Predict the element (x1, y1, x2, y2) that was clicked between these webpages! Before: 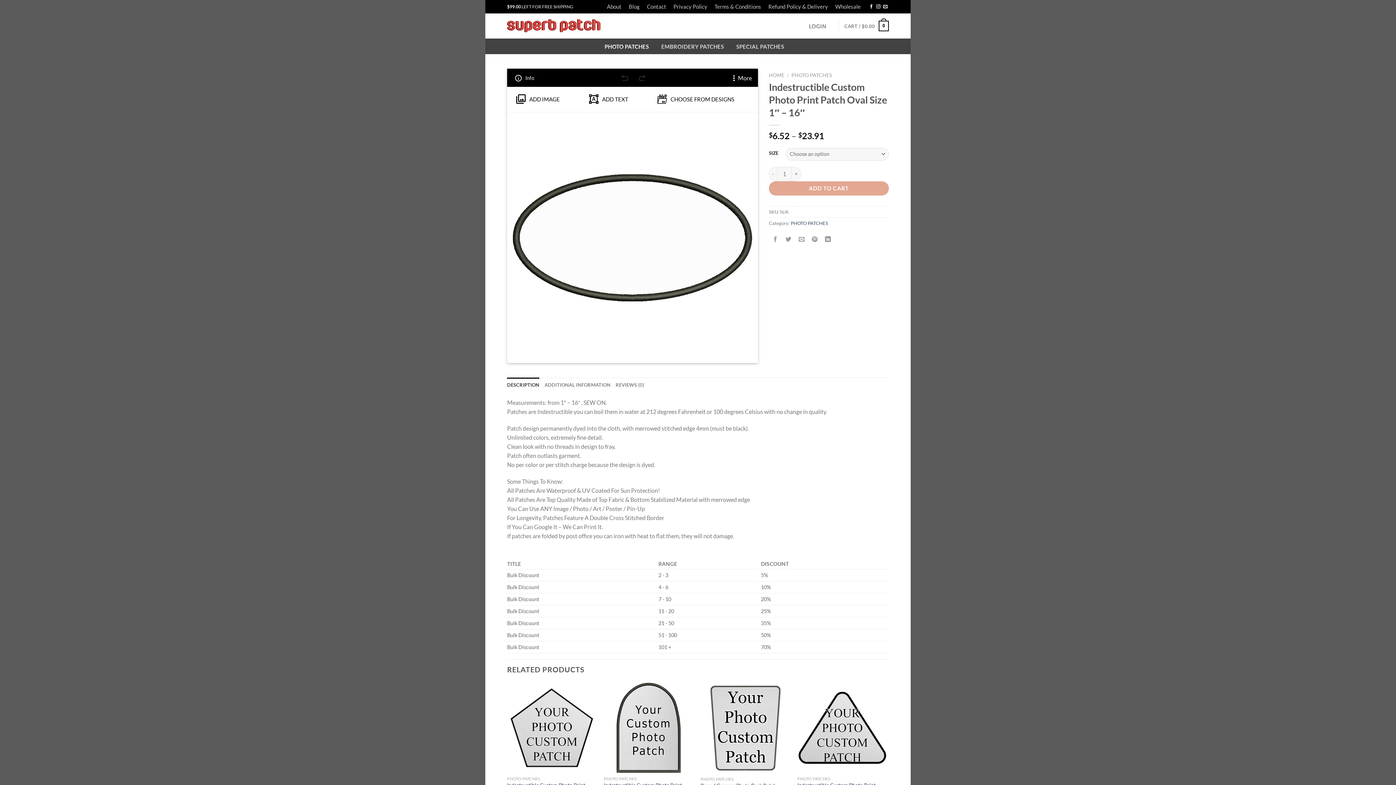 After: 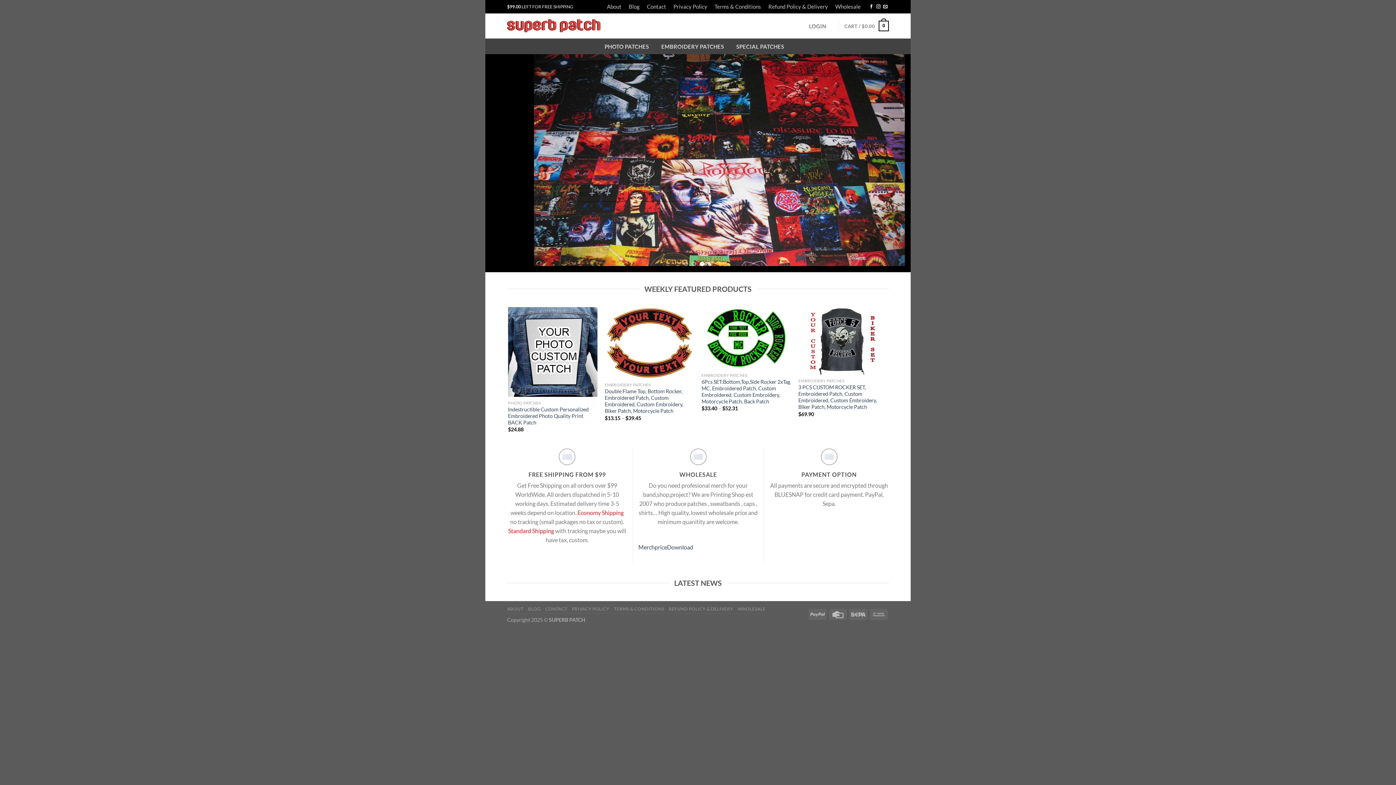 Action: bbox: (769, 72, 784, 78) label: HOME